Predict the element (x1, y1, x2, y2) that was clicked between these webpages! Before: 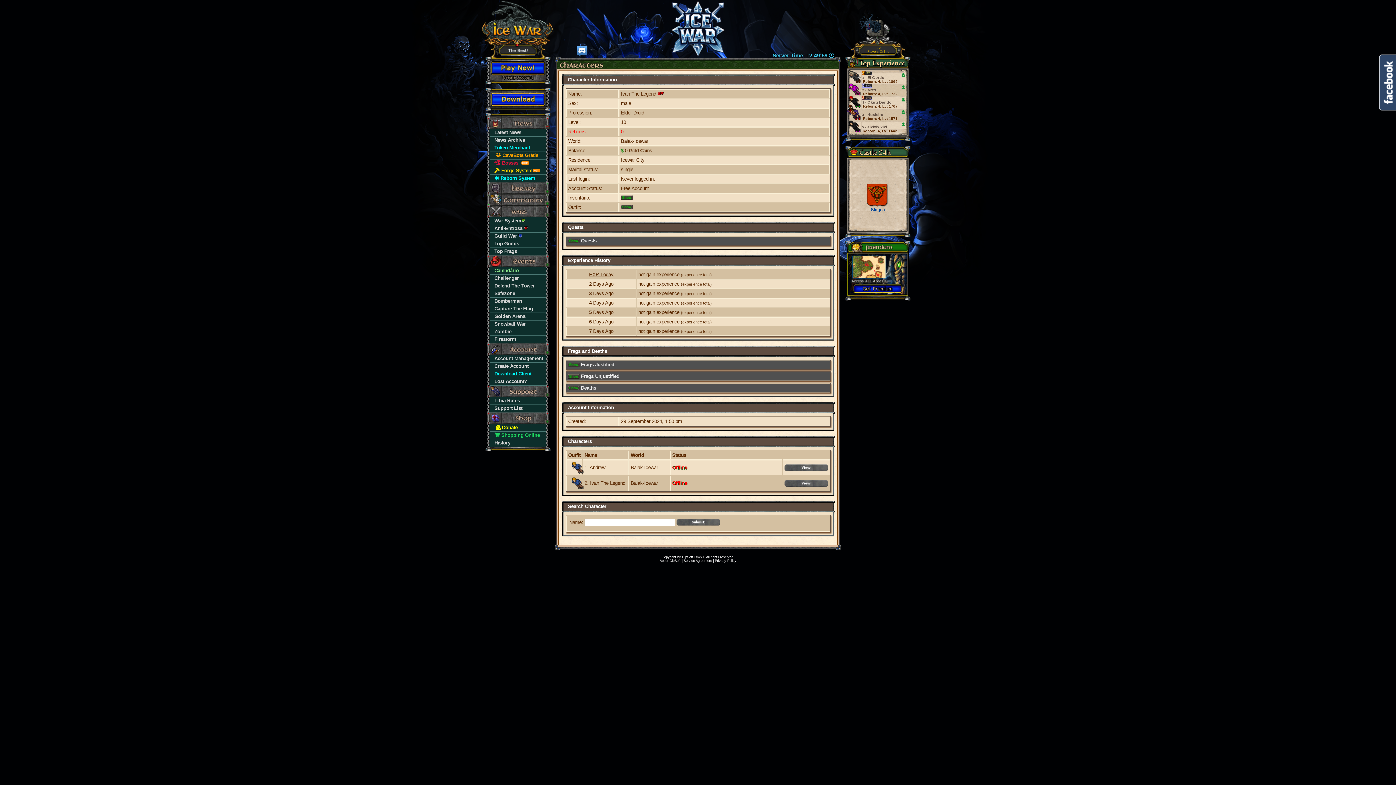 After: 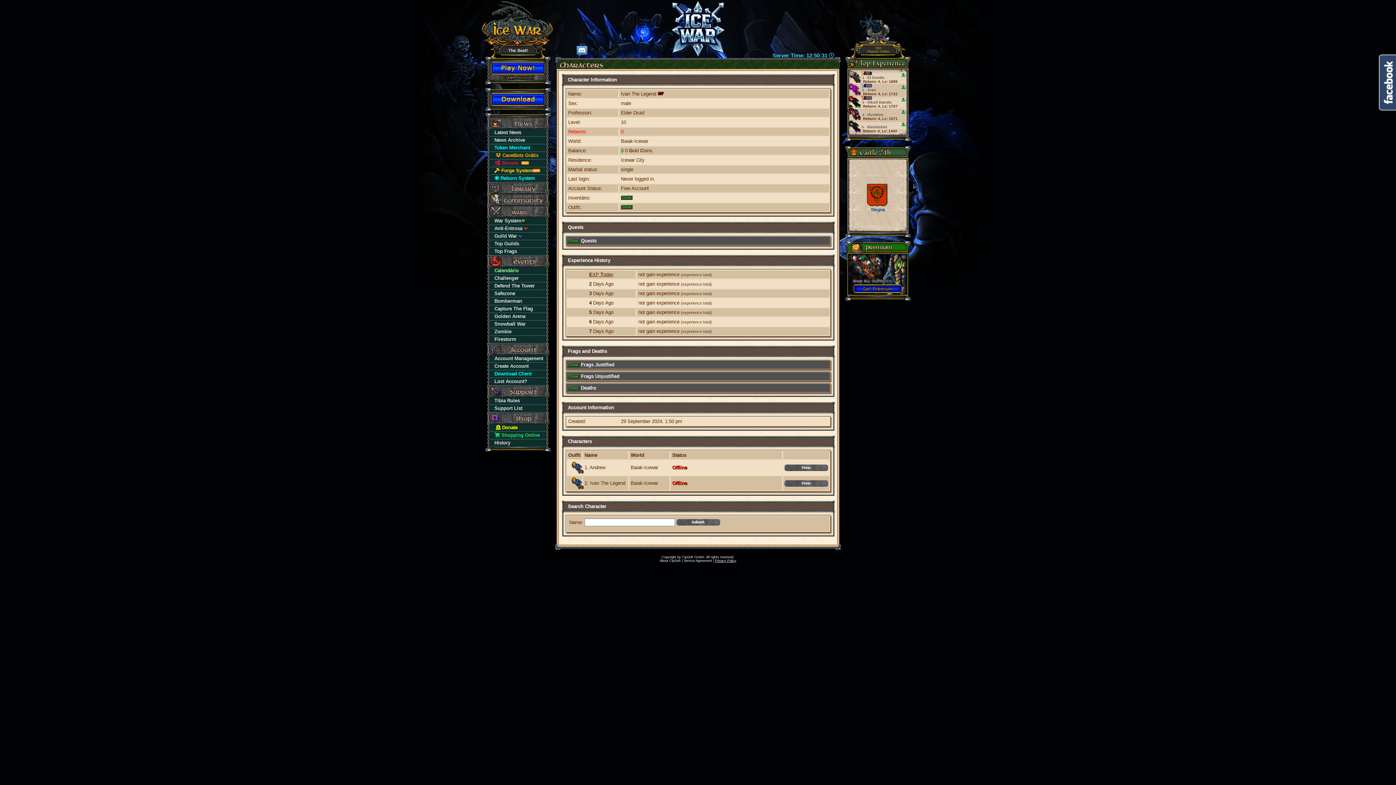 Action: label: Privacy Policy bbox: (715, 559, 736, 562)